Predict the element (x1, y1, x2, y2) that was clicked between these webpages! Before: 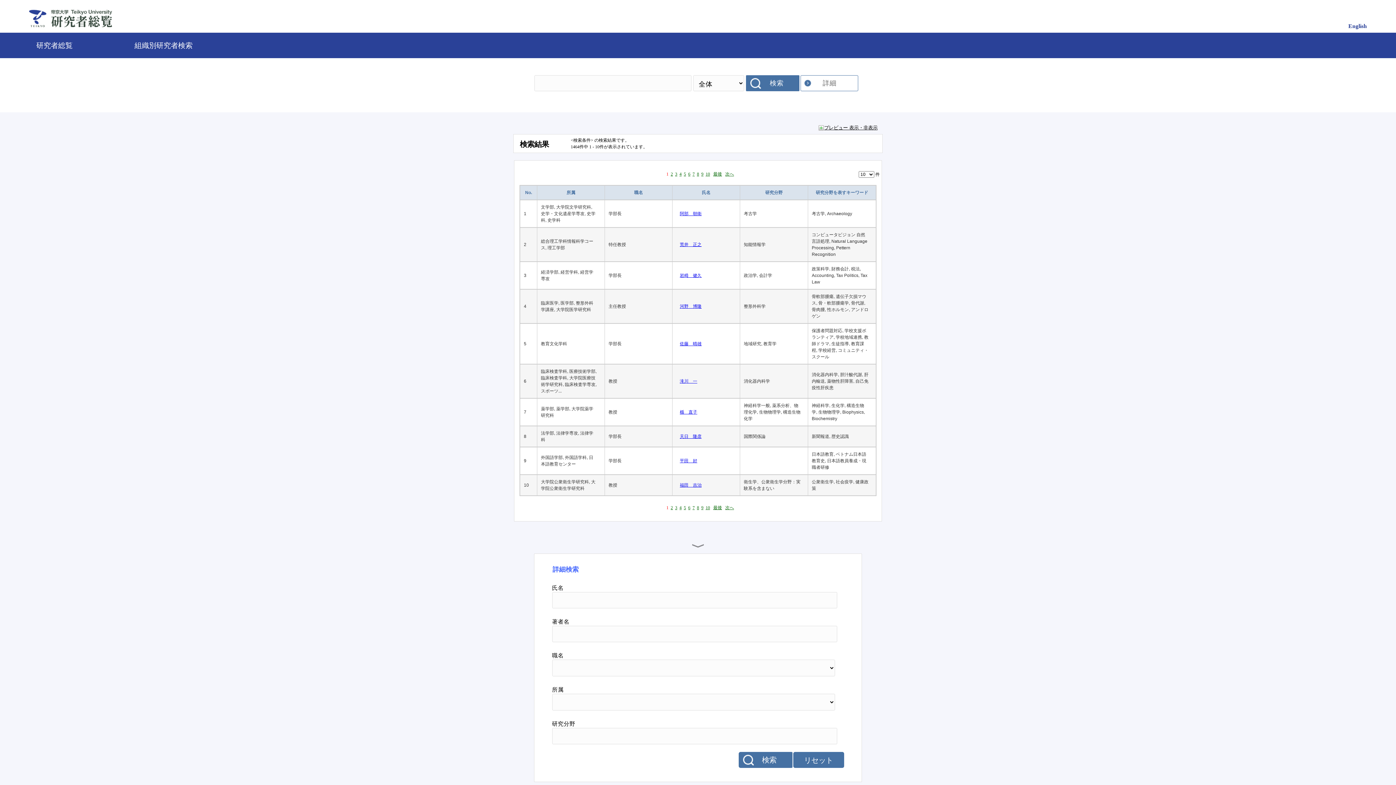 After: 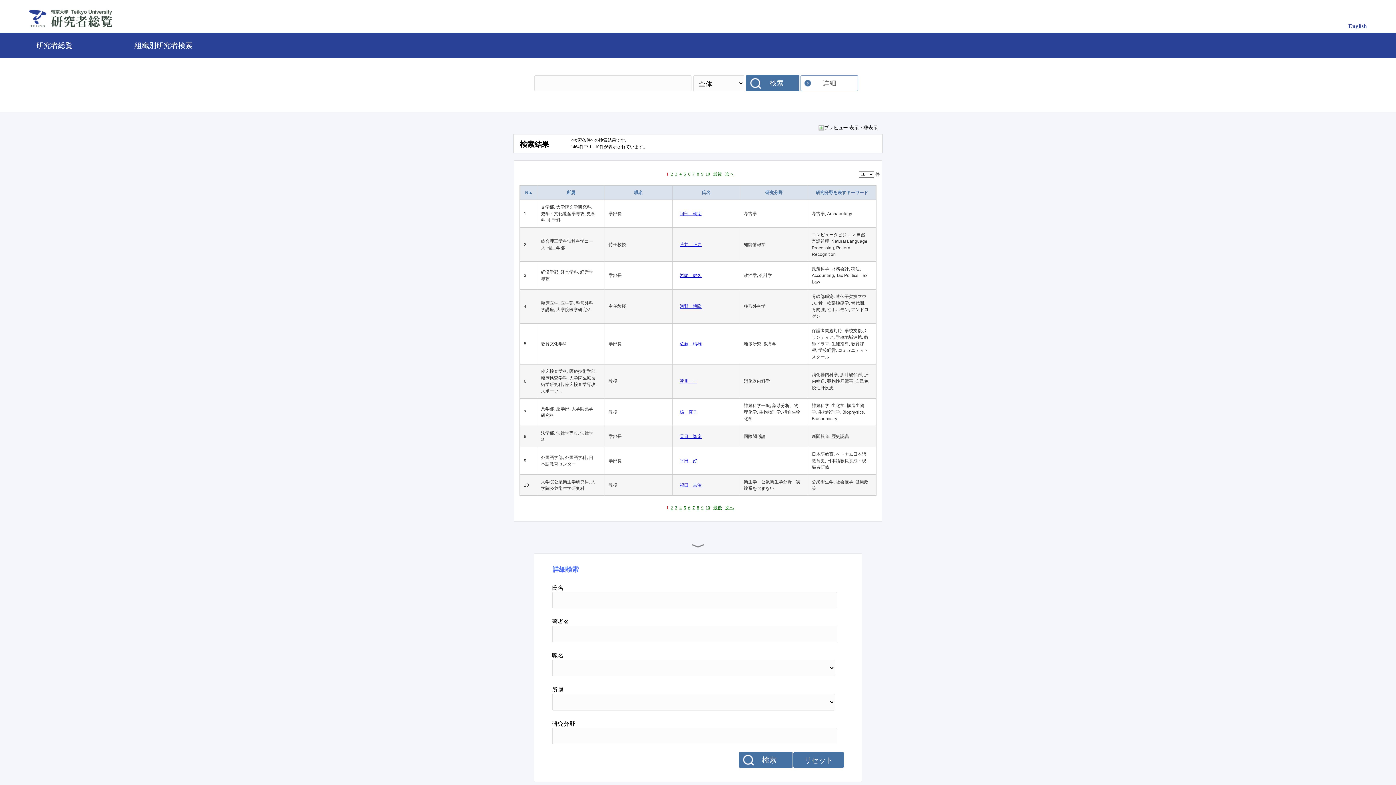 Action: bbox: (621, 210, 625, 217)